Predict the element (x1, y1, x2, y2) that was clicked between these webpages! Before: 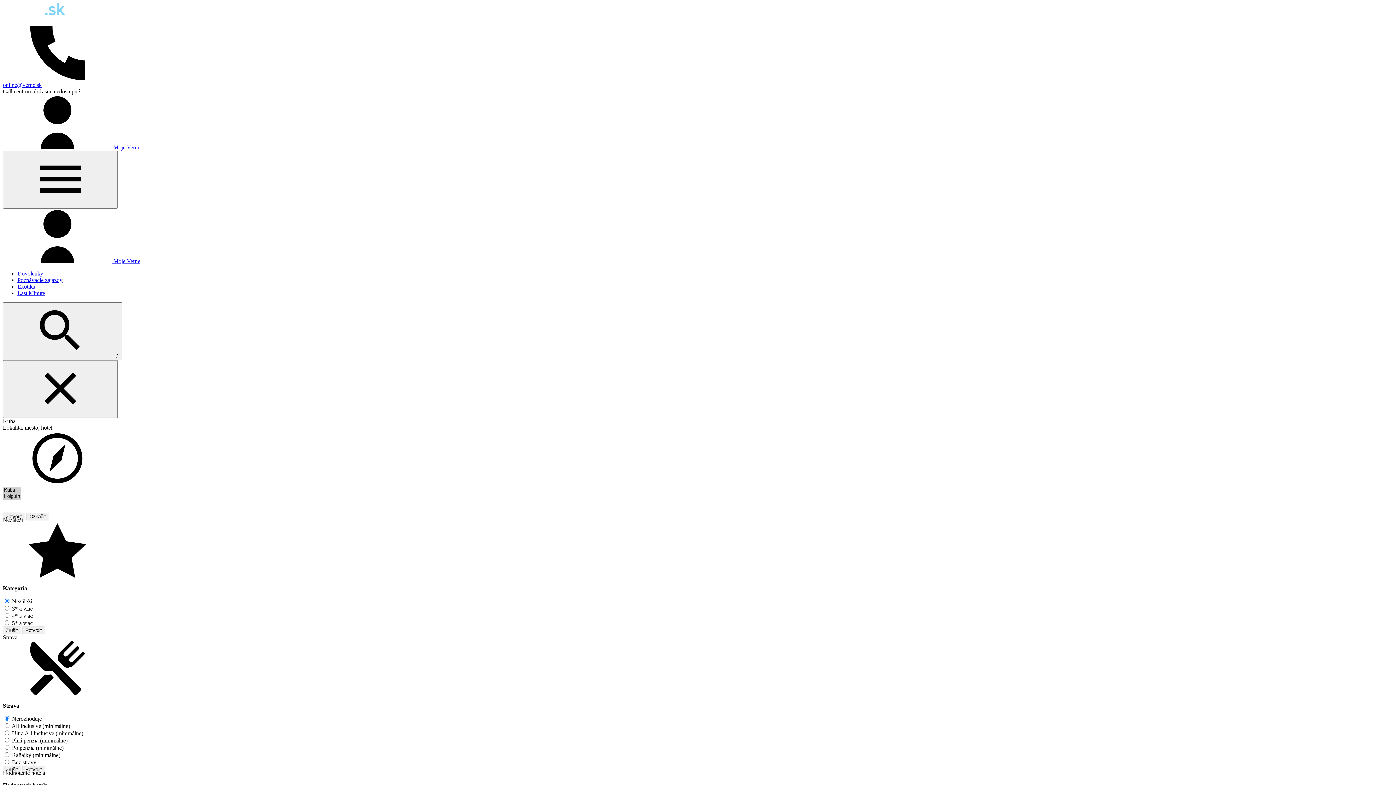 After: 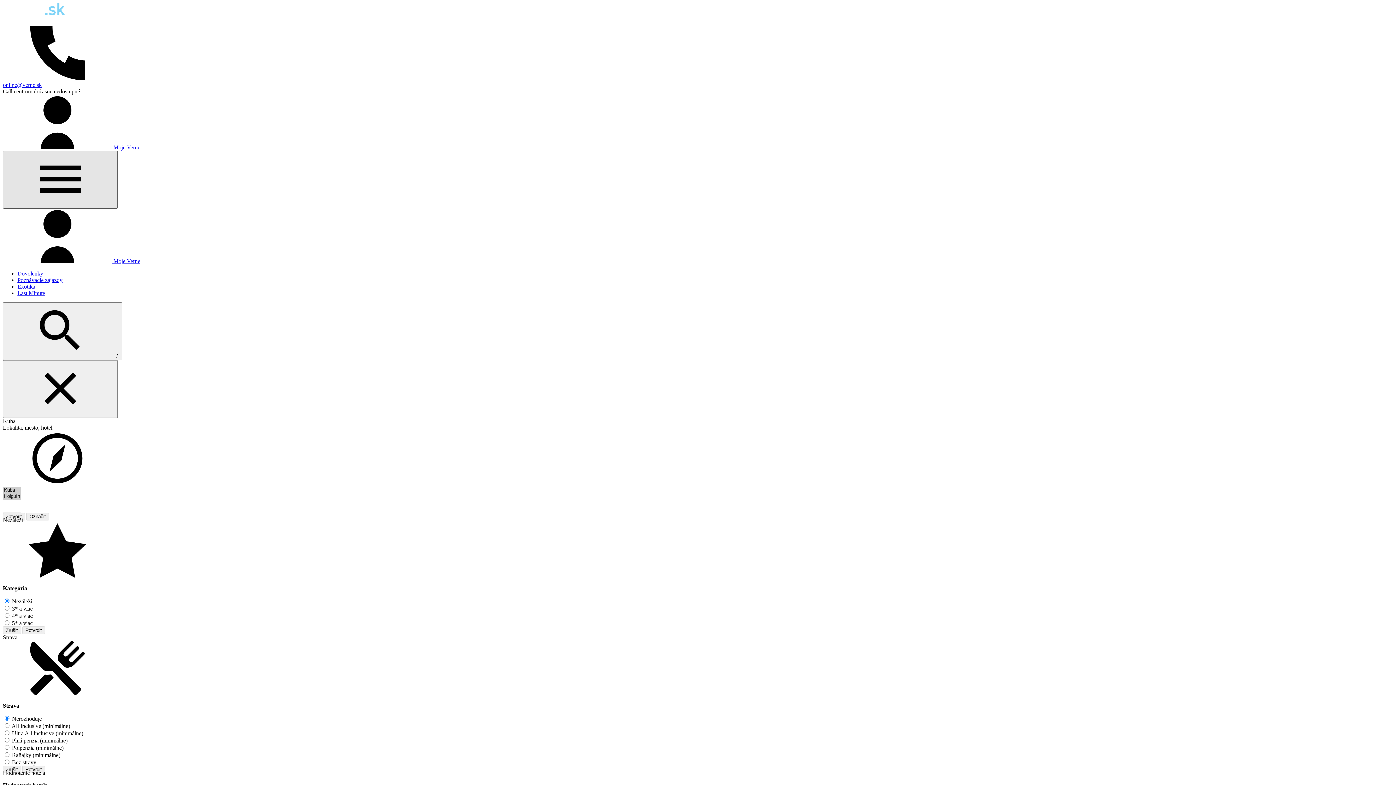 Action: bbox: (2, 150, 117, 208)